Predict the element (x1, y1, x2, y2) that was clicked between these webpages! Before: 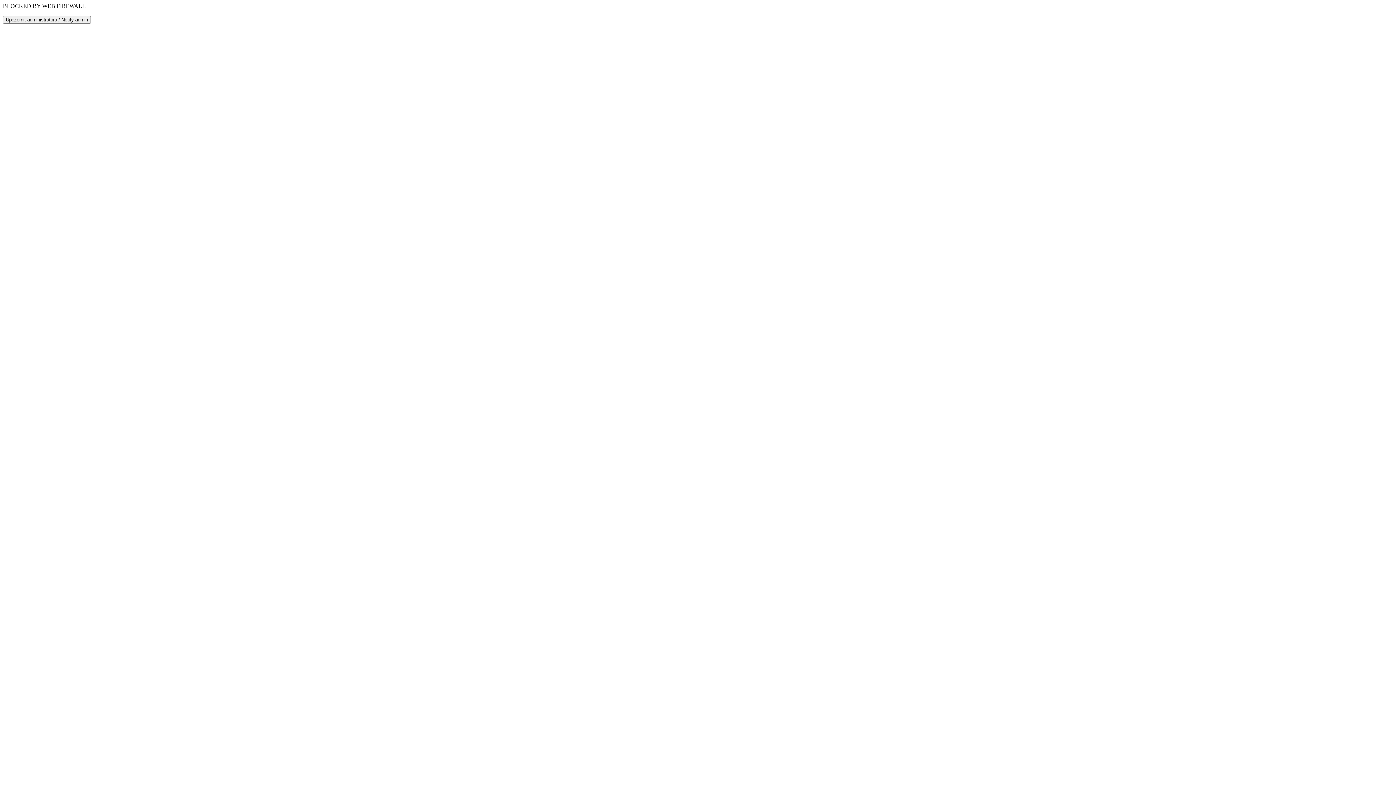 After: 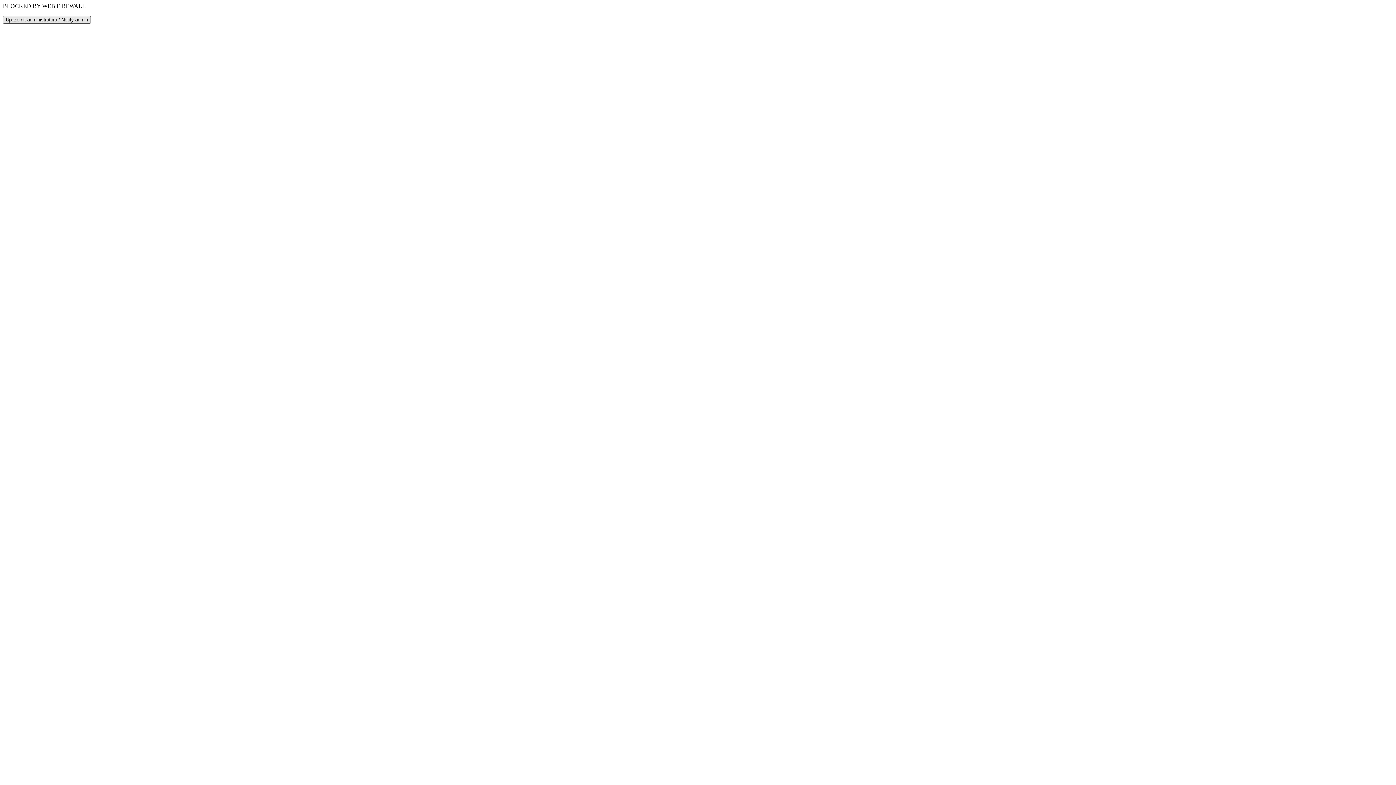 Action: bbox: (2, 16, 90, 23) label: Upozornit administratora / Notify admin